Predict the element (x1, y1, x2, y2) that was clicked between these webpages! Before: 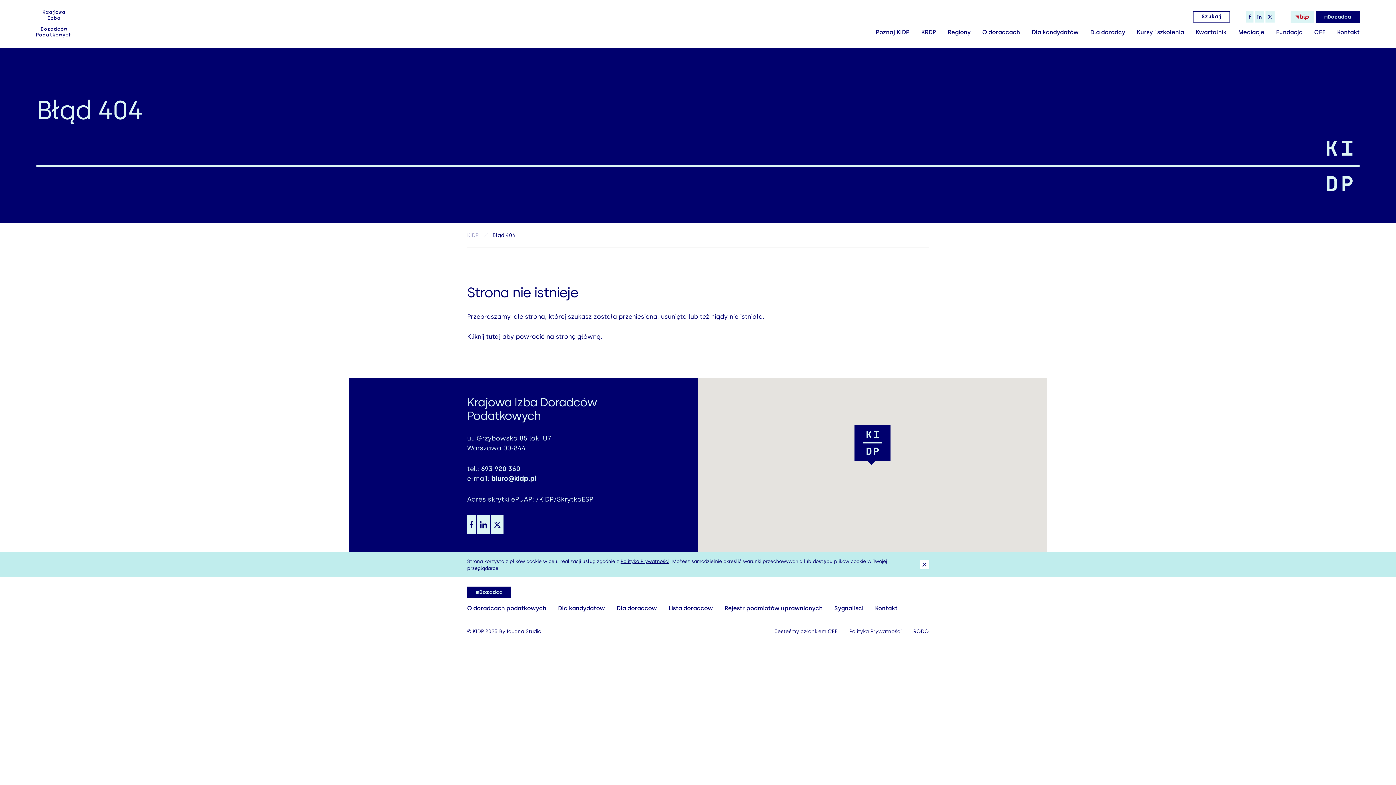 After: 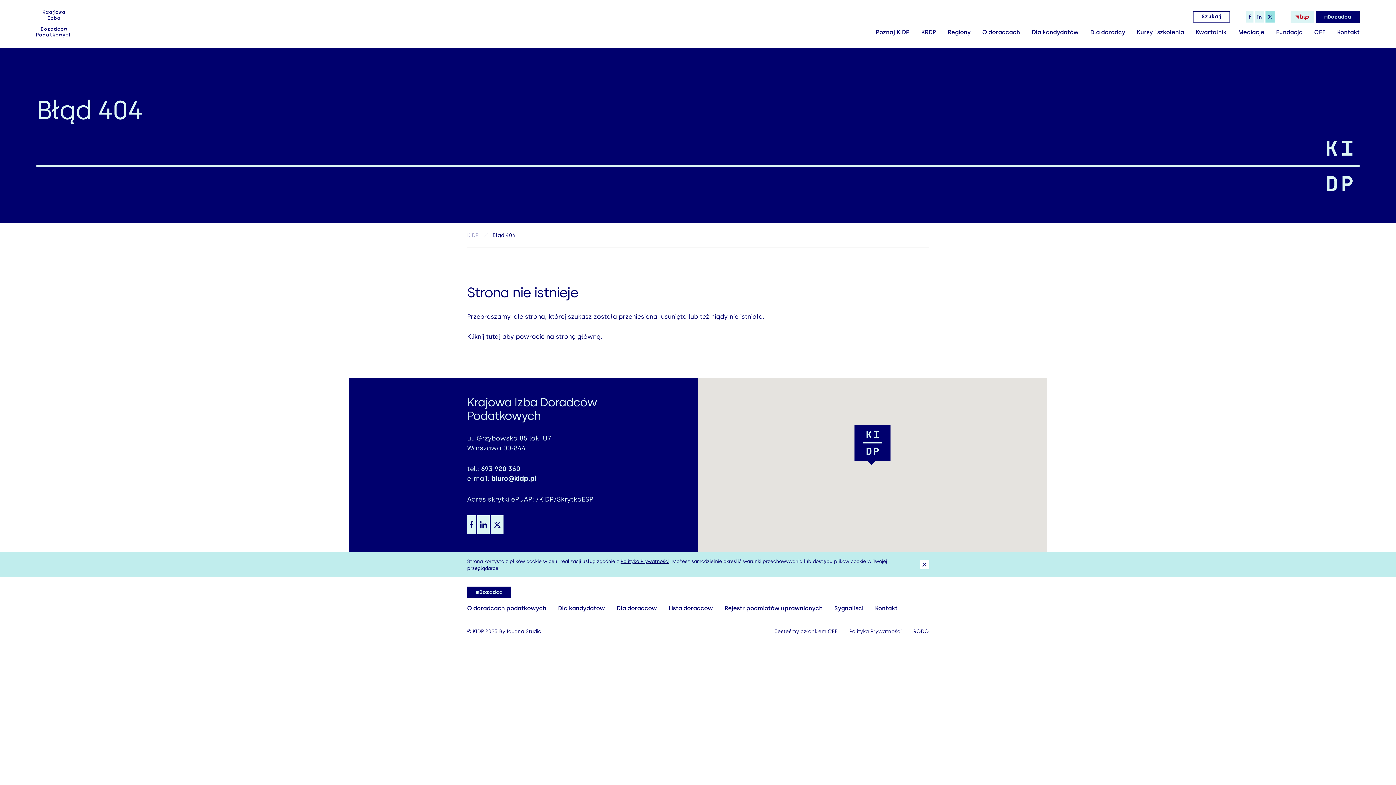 Action: bbox: (1265, 10, 1274, 22)